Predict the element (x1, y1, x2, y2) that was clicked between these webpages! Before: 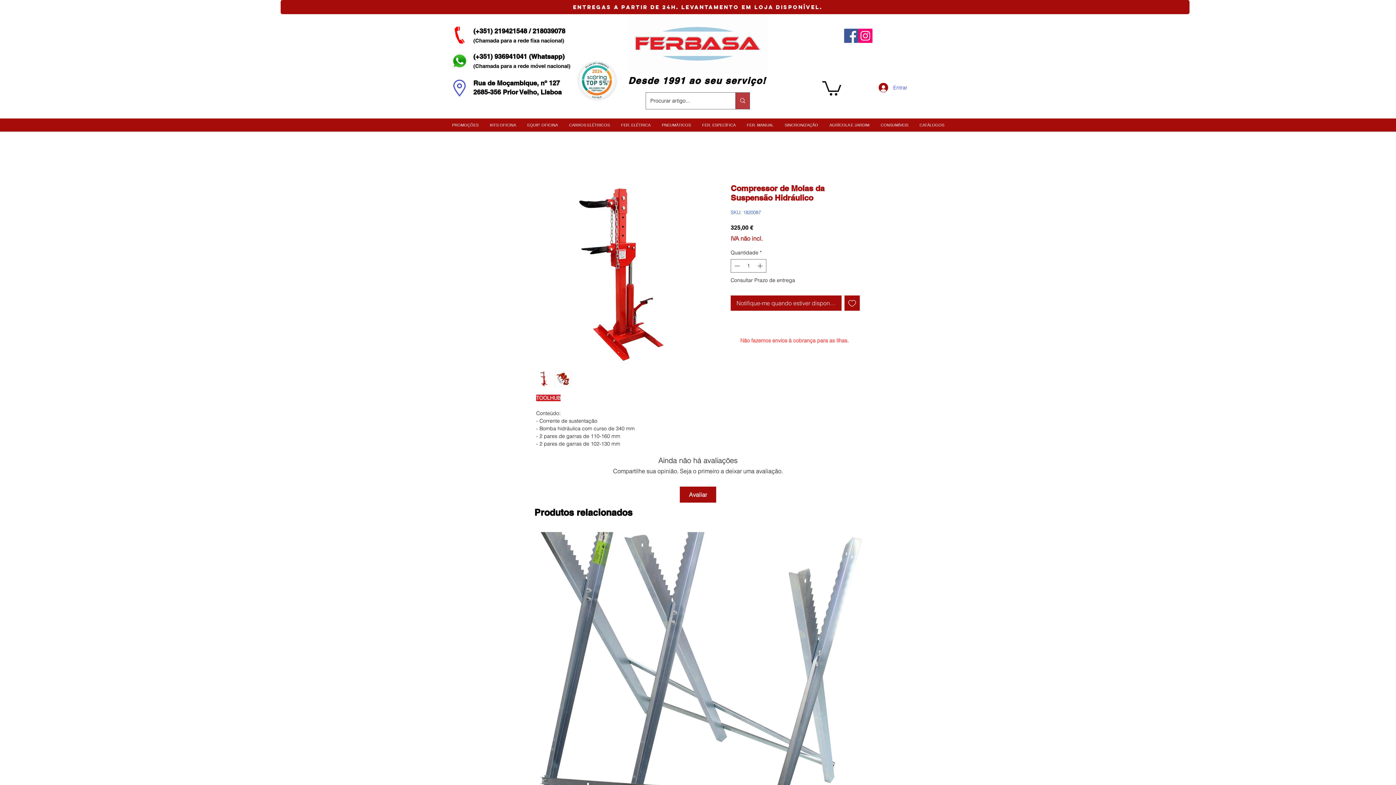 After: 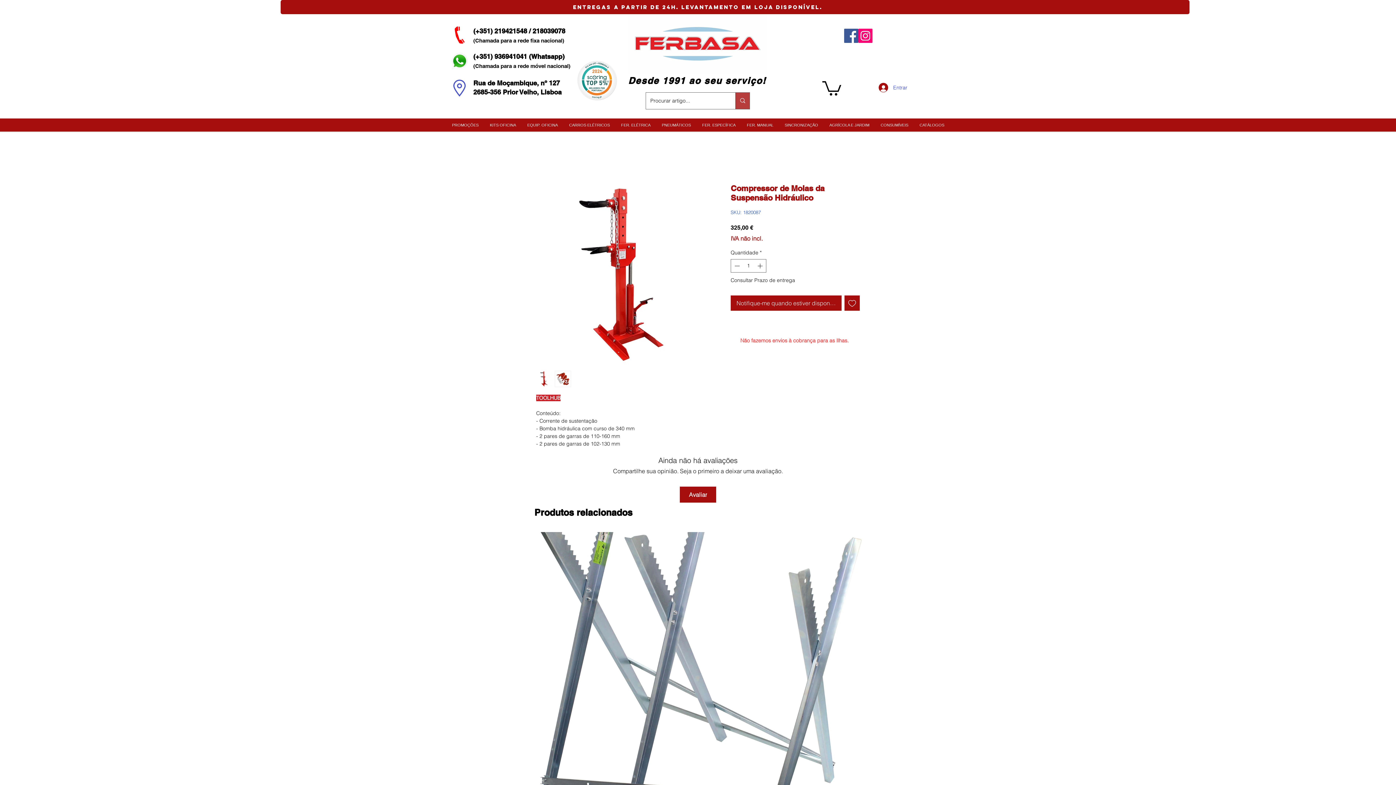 Action: bbox: (536, 183, 718, 366)